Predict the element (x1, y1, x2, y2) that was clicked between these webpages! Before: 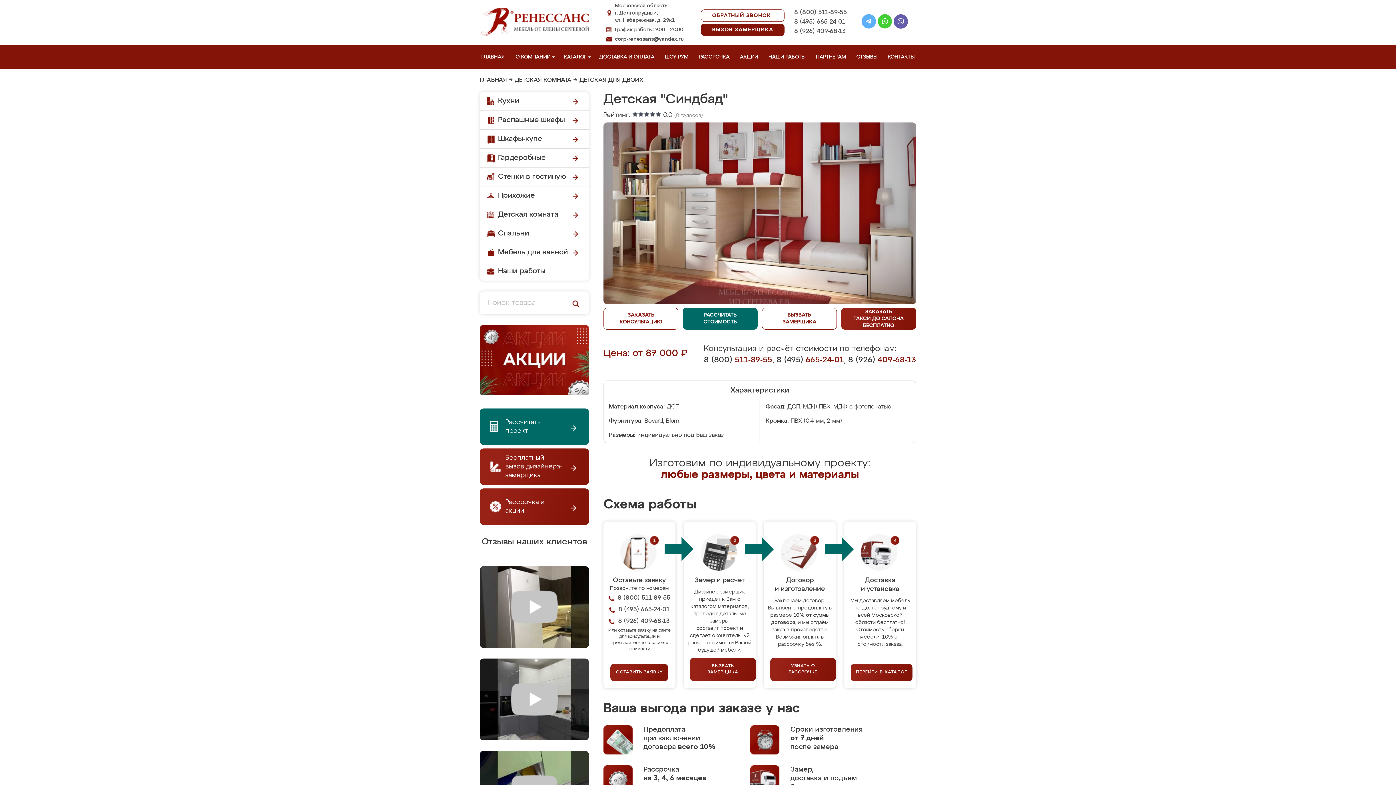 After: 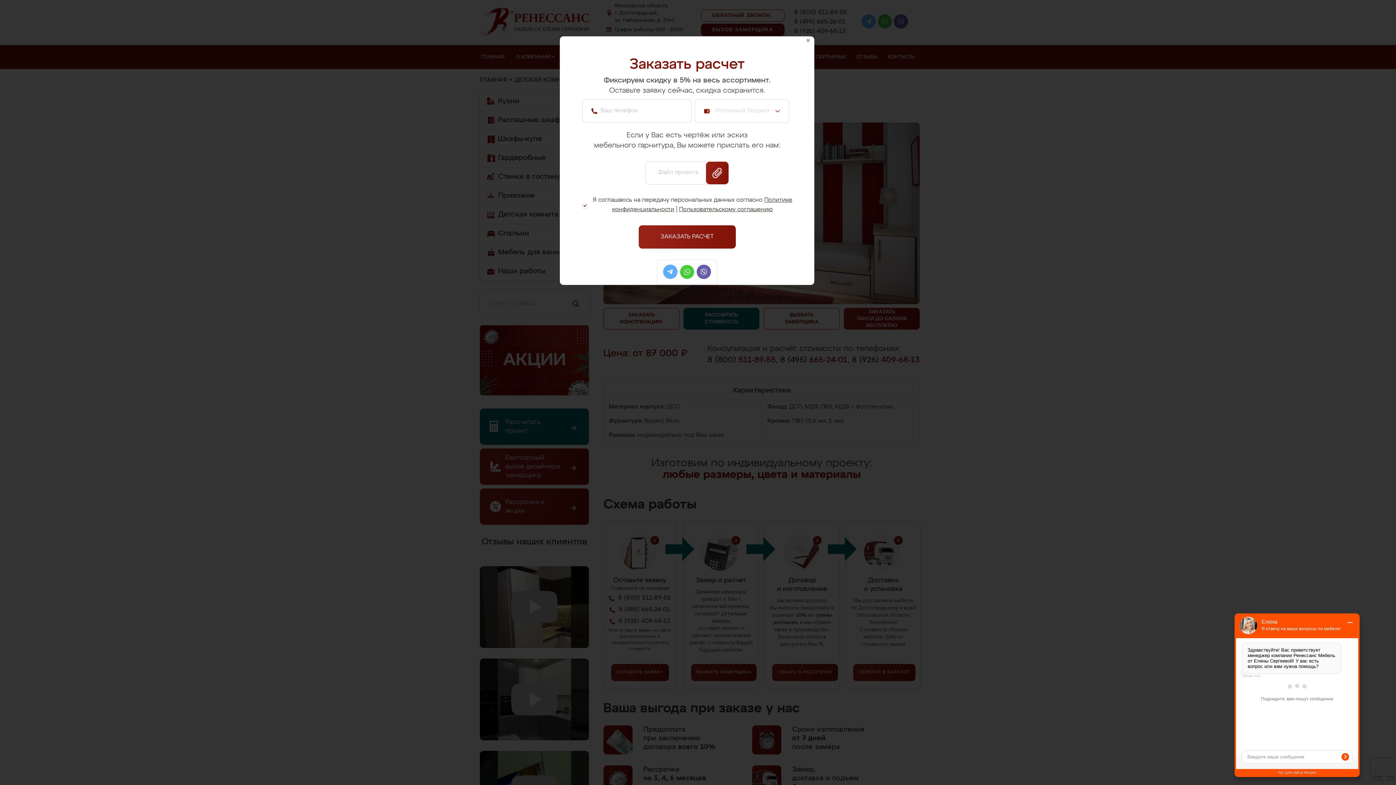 Action: bbox: (682, 308, 757, 329) label: РАССЧИТАТЬ
СТОИМОСТЬ